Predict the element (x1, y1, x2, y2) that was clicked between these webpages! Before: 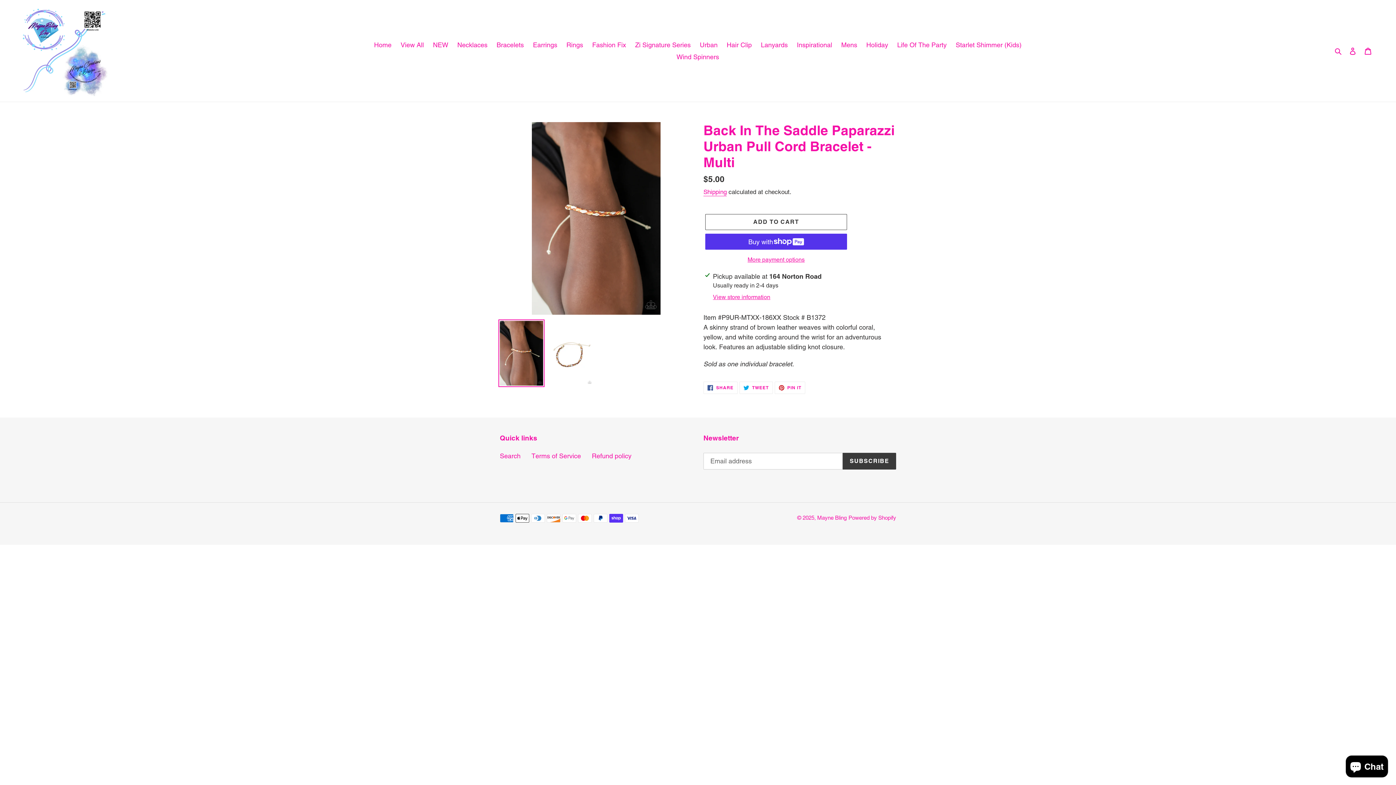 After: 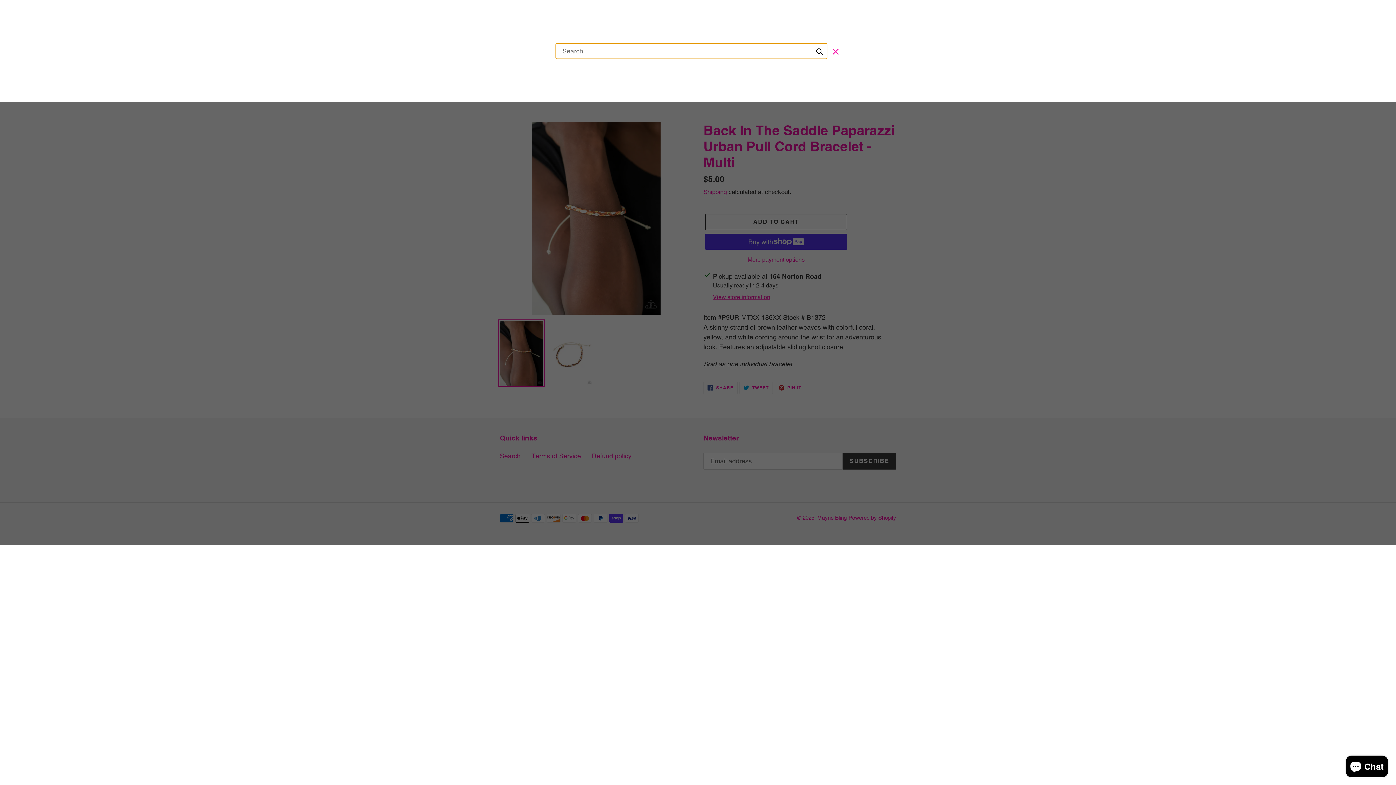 Action: label: Search bbox: (1332, 45, 1345, 56)